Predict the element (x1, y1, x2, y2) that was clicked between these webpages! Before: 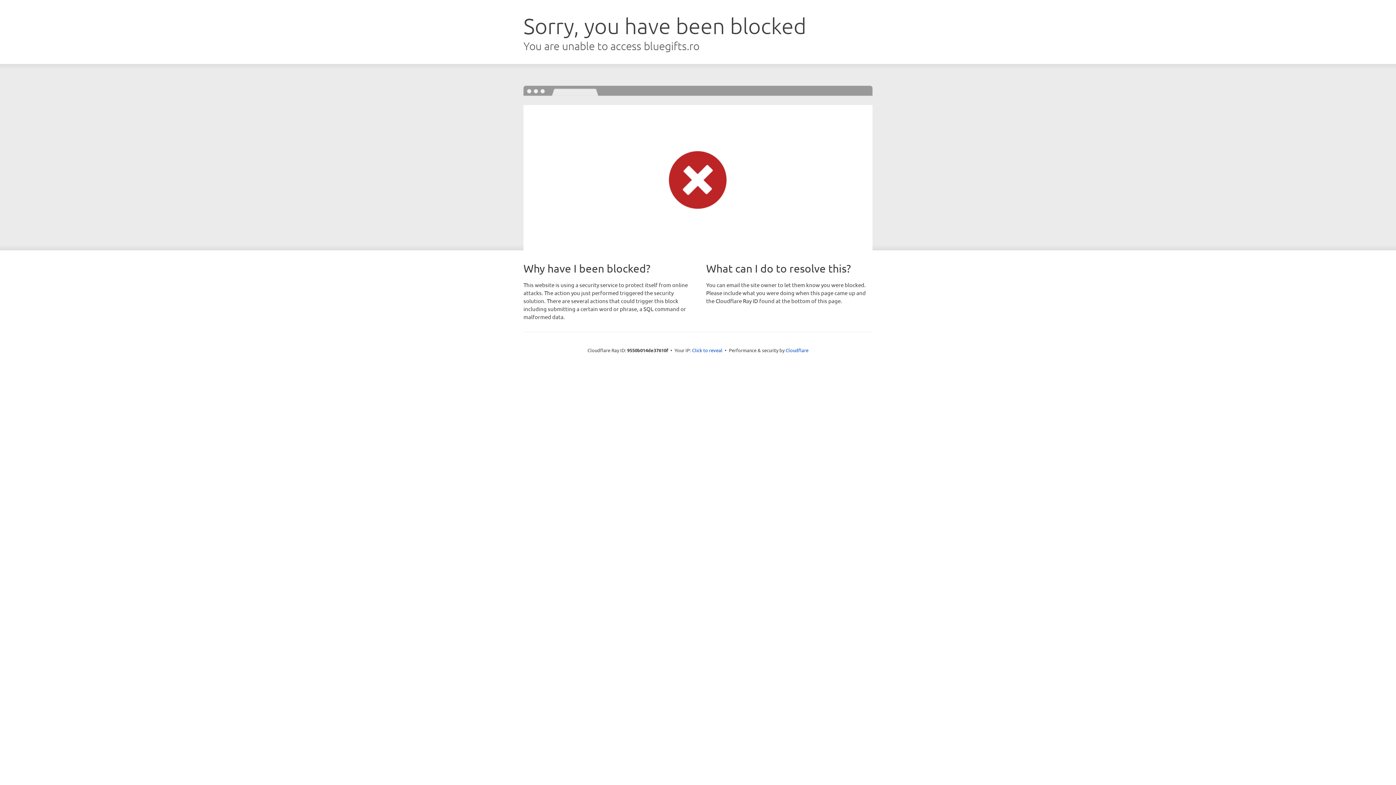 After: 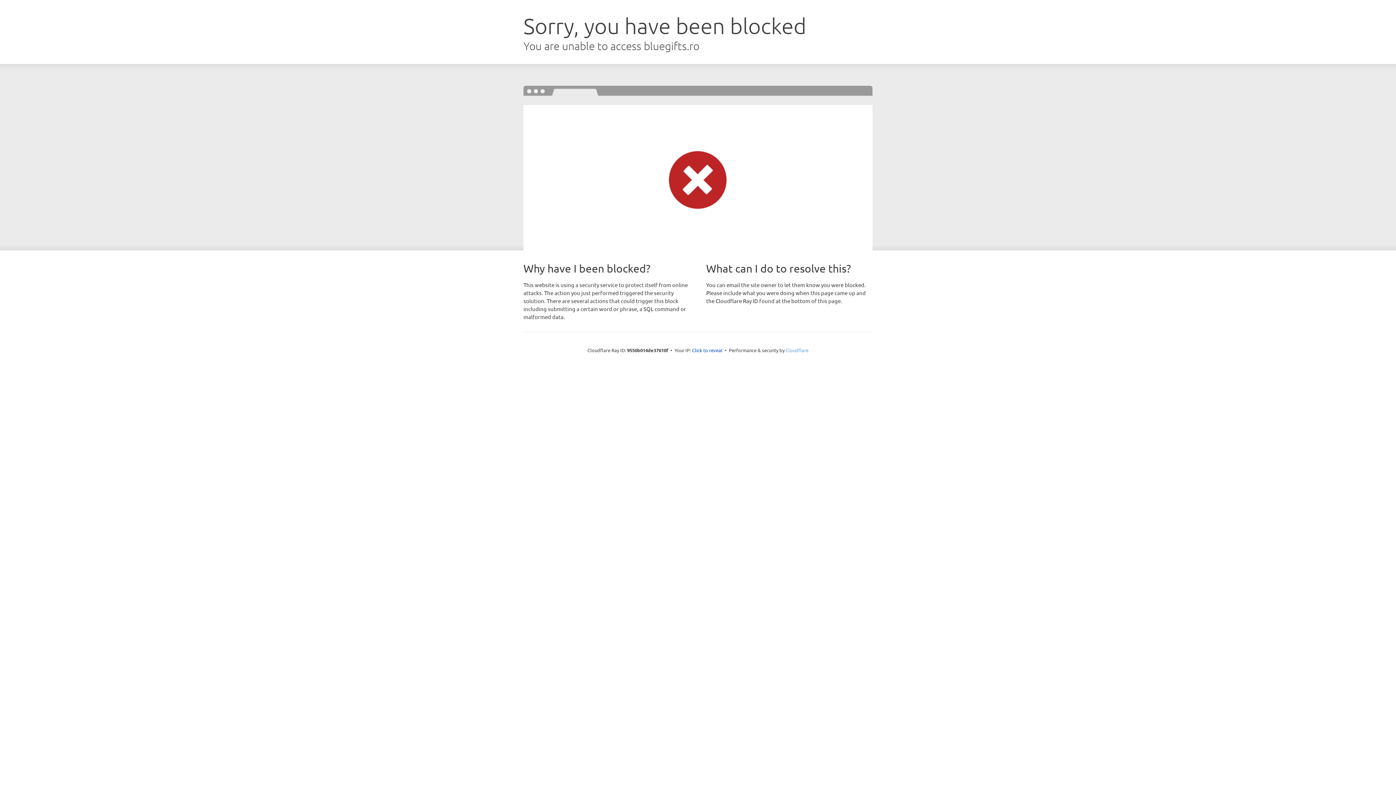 Action: label: Cloudflare bbox: (785, 347, 808, 353)